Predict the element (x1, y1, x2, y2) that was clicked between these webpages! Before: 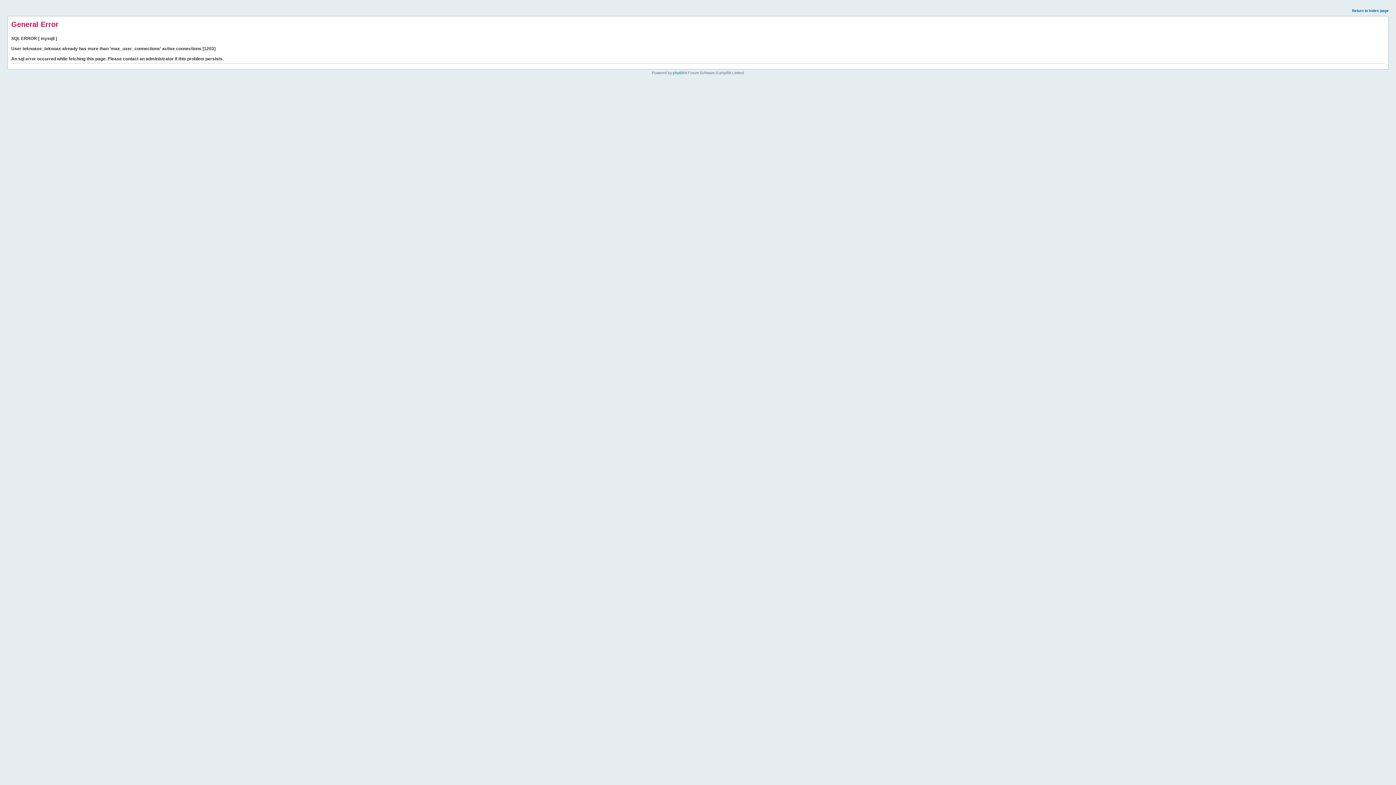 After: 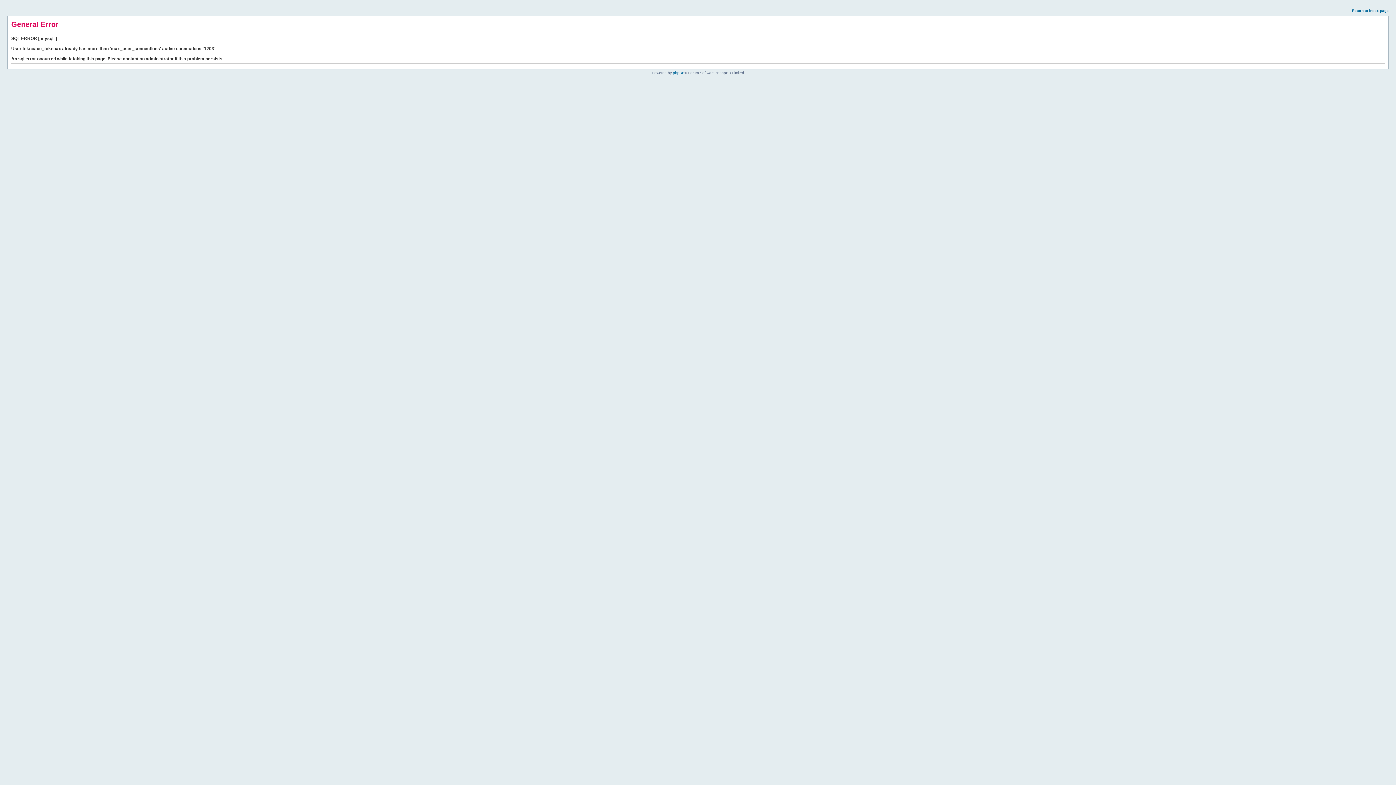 Action: label: Return to index page bbox: (1352, 8, 1389, 12)